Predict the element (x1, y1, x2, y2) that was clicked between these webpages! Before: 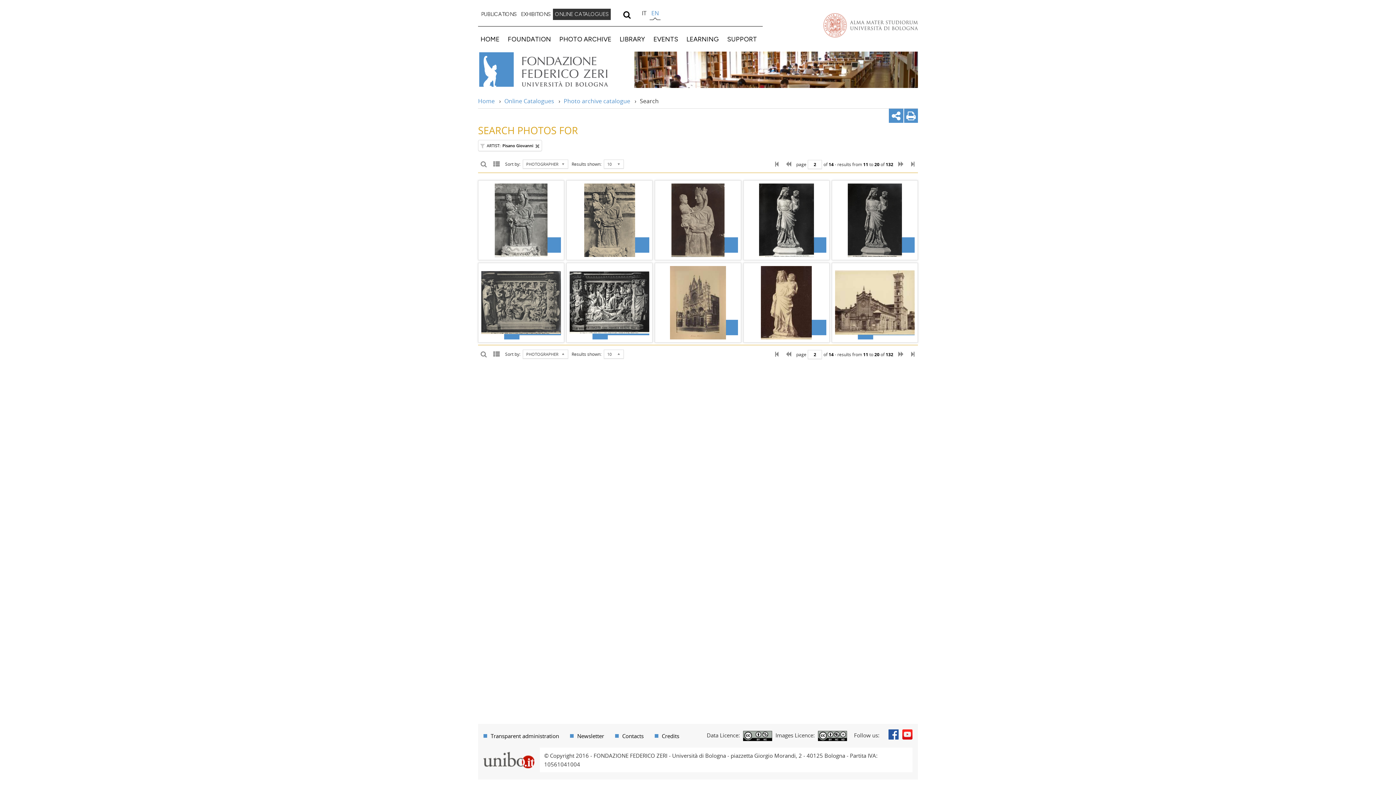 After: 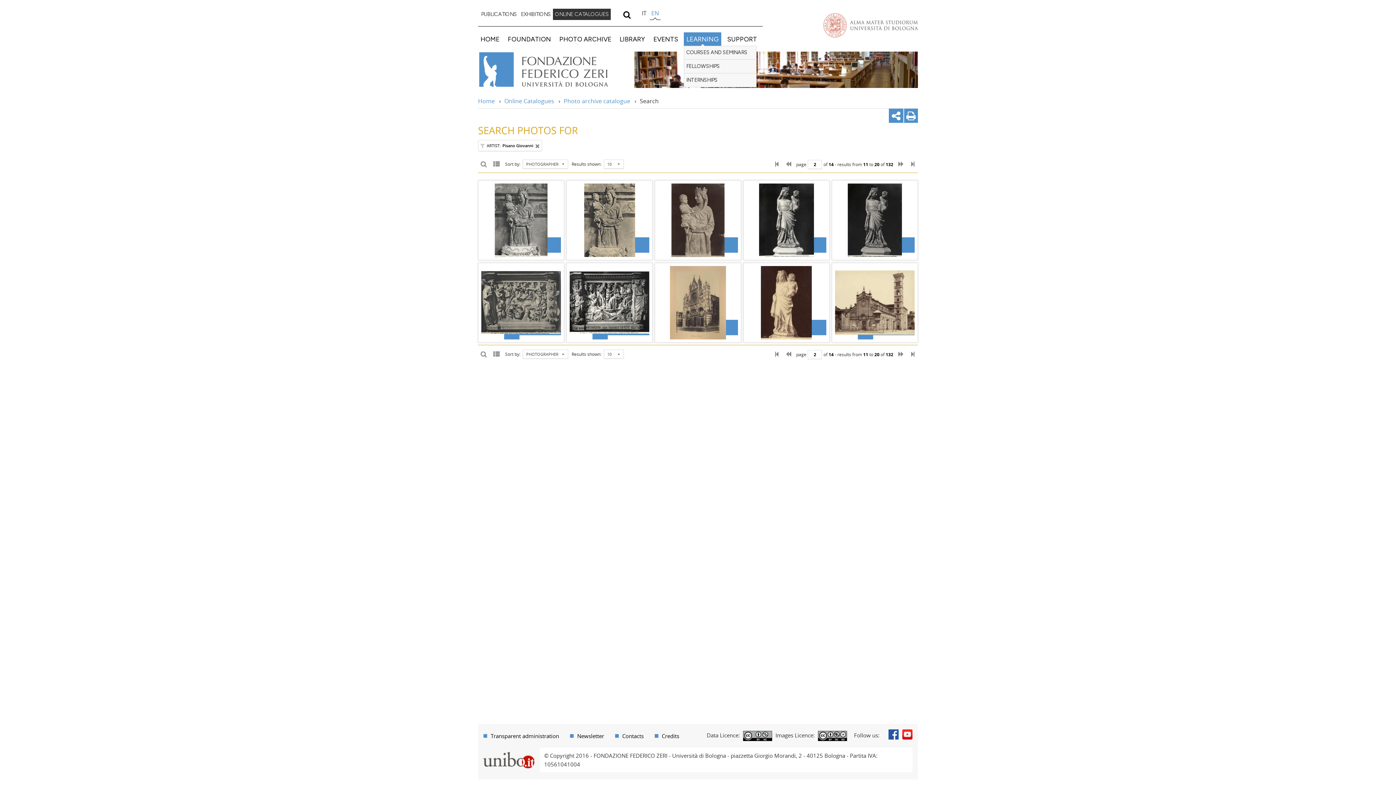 Action: bbox: (684, 32, 721, 45) label: LEARNING